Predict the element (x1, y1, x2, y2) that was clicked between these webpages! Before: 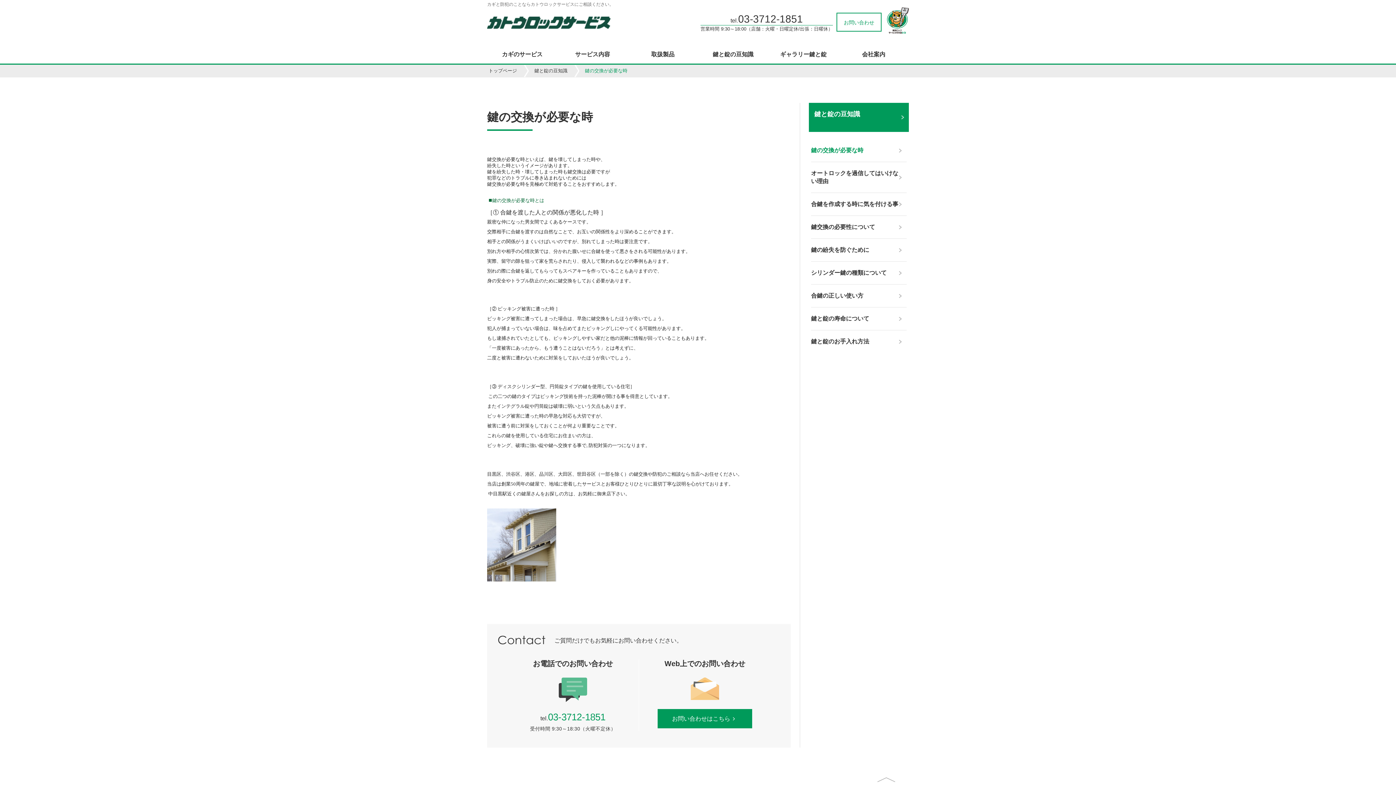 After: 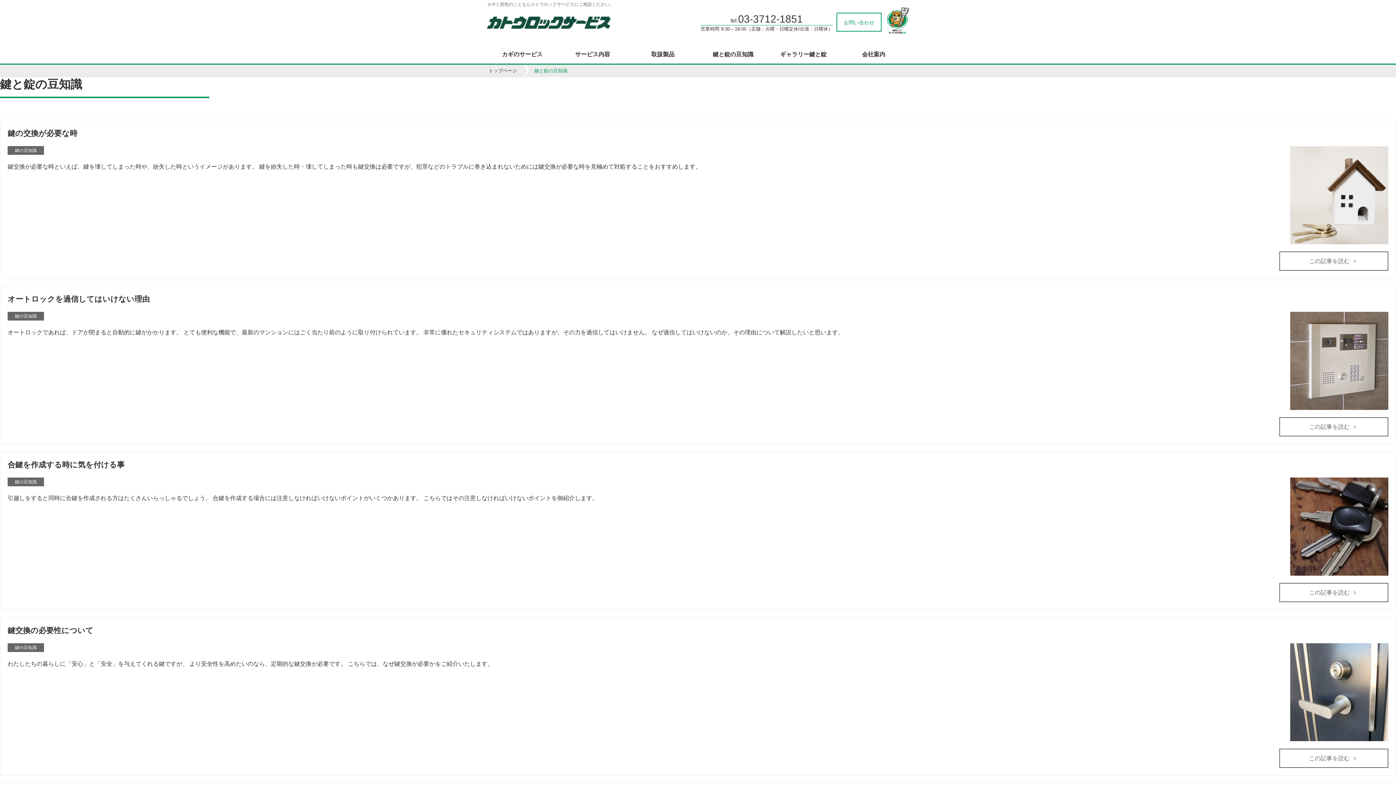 Action: bbox: (534, 68, 567, 73) label: 鍵と錠の豆知識